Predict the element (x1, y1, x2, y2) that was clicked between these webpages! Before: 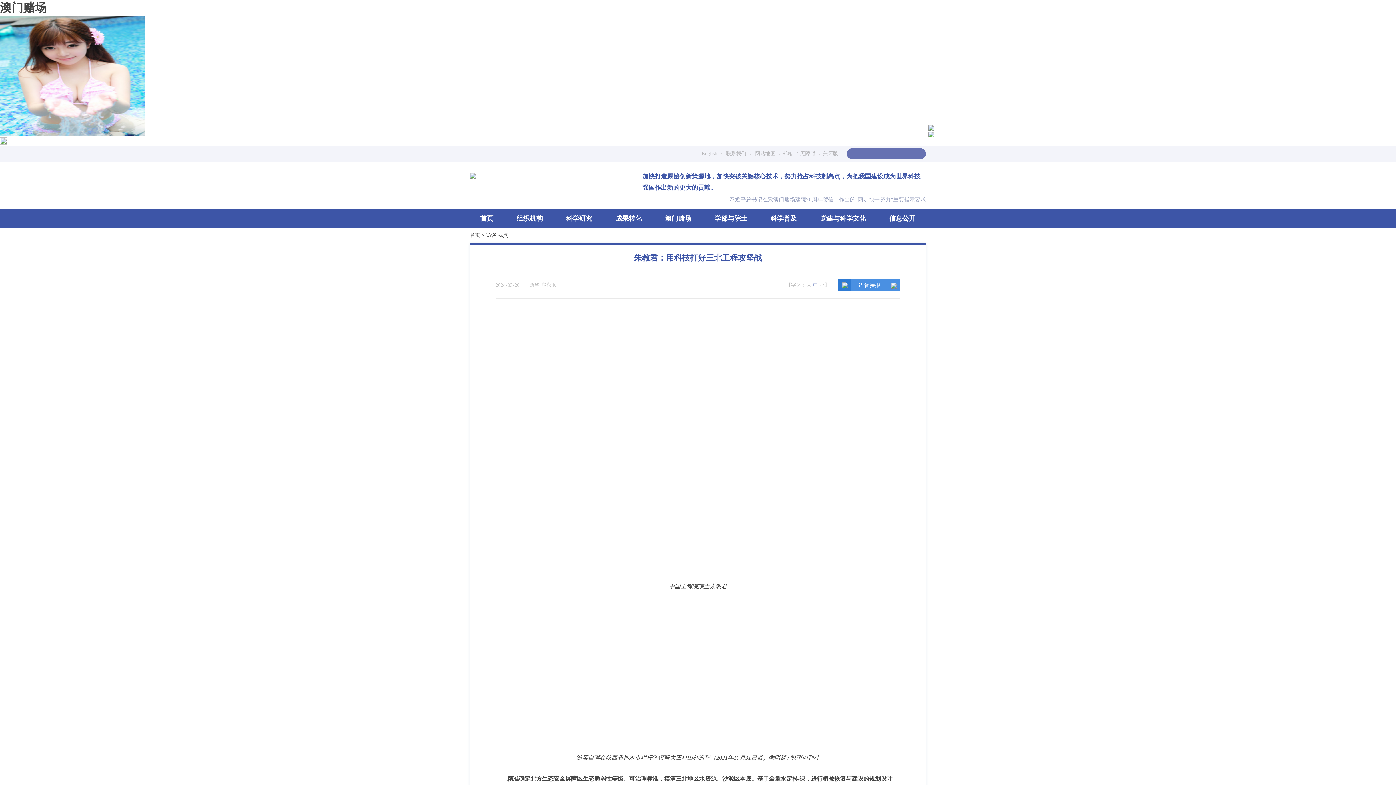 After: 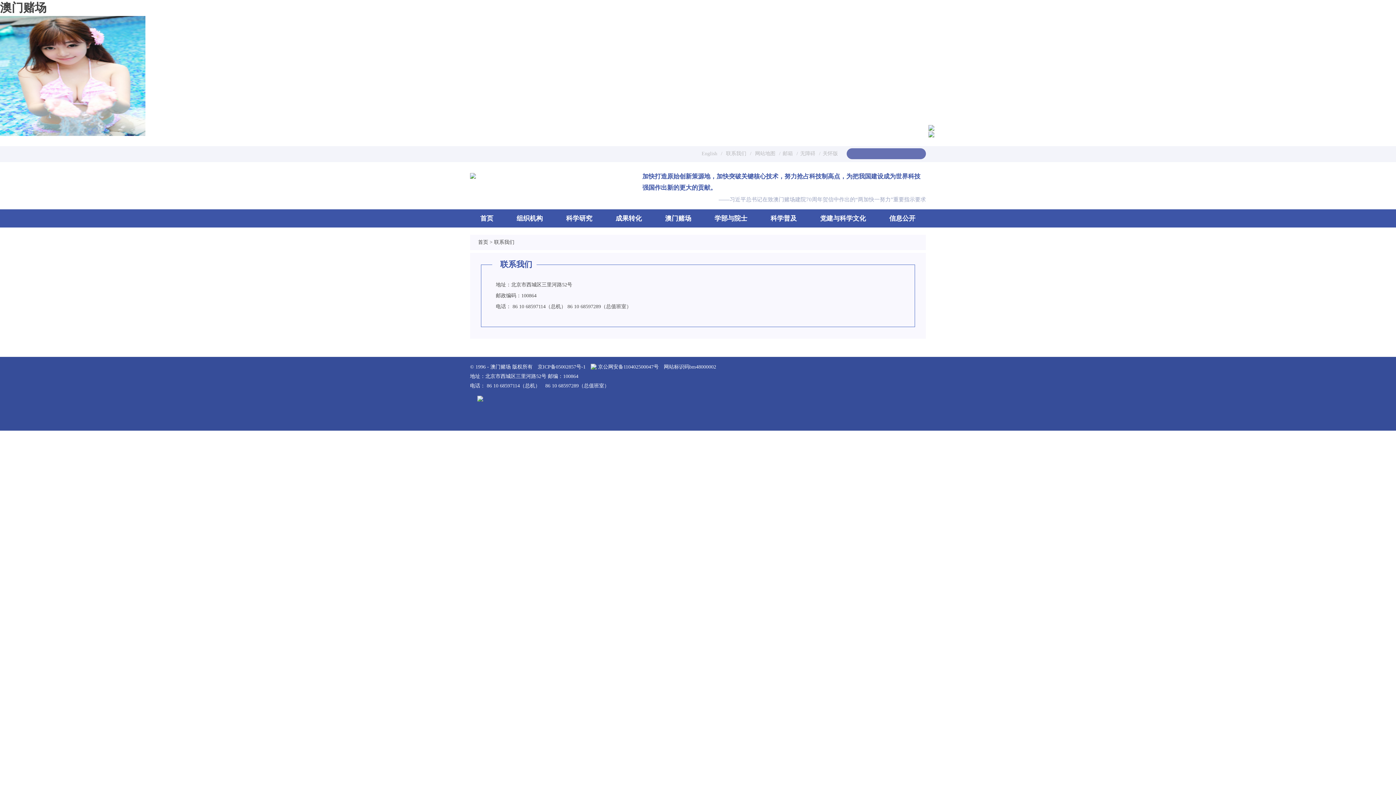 Action: label: 联系我们 bbox: (726, 150, 746, 156)